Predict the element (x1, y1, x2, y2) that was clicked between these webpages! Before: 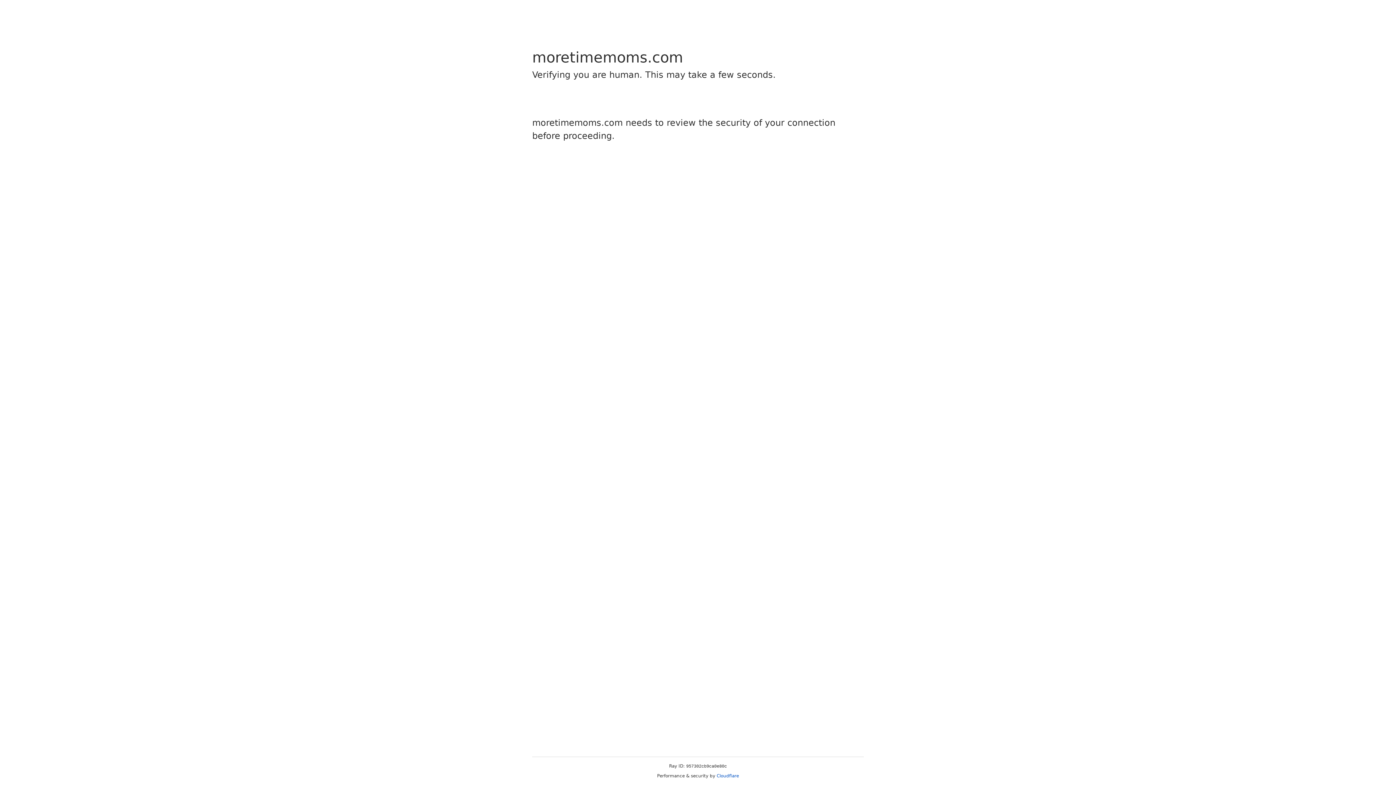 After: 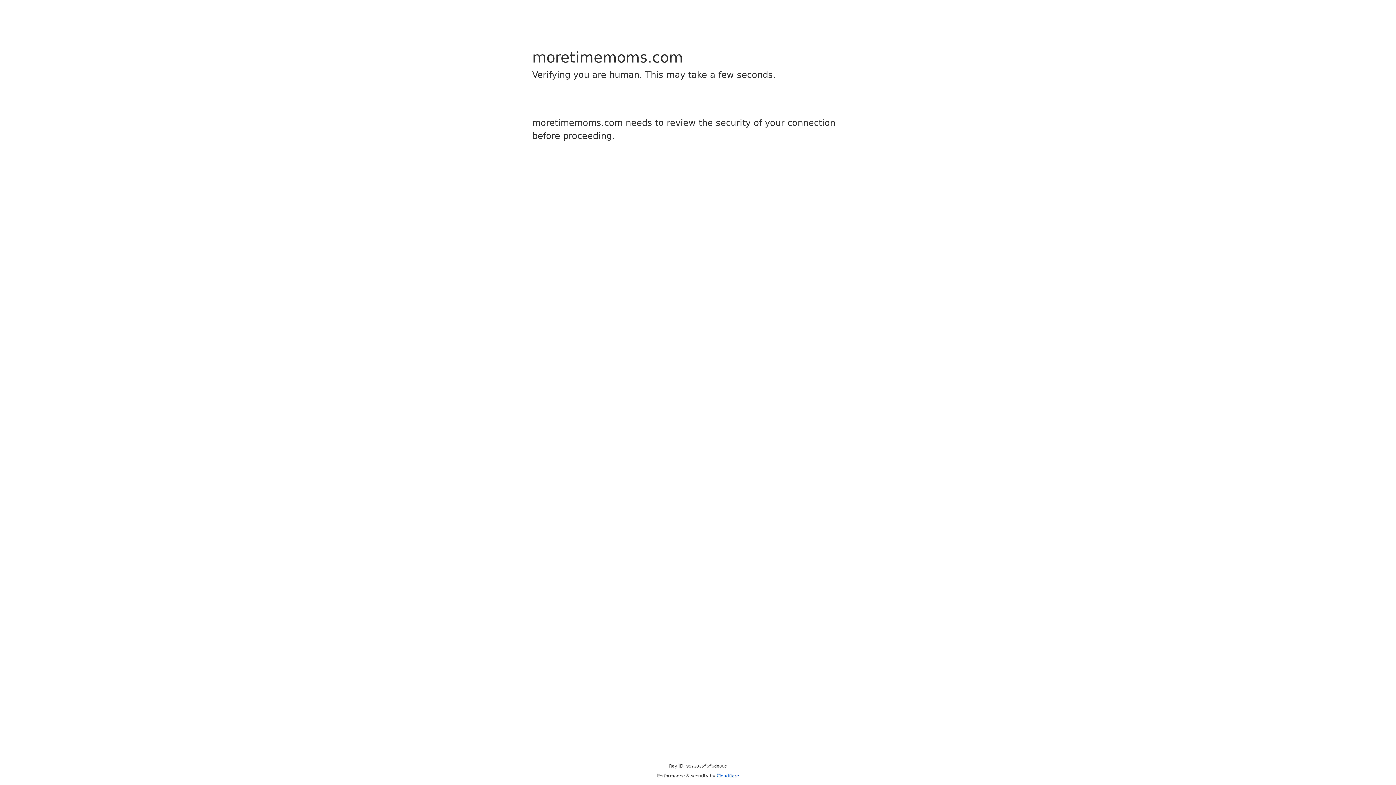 Action: bbox: (716, 773, 739, 778) label: Cloudflare